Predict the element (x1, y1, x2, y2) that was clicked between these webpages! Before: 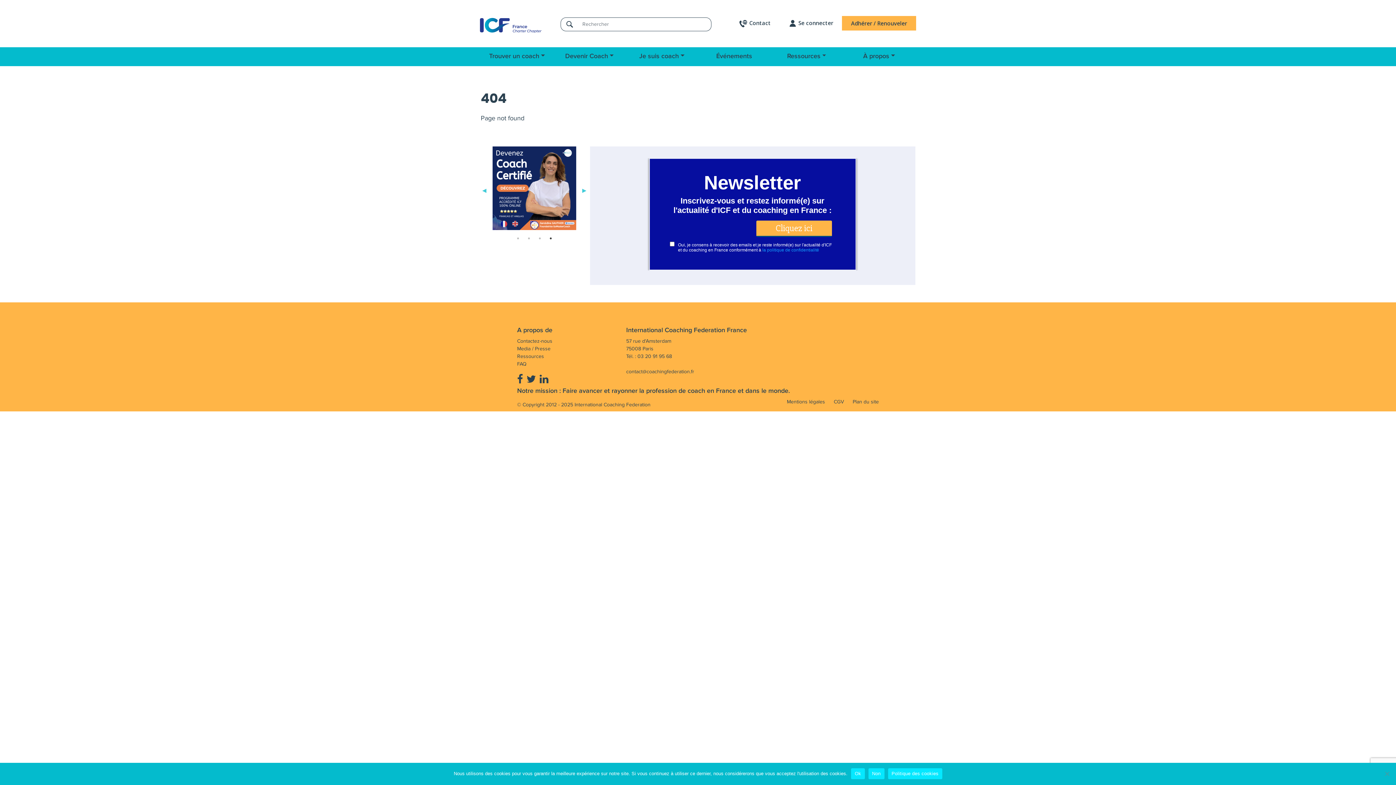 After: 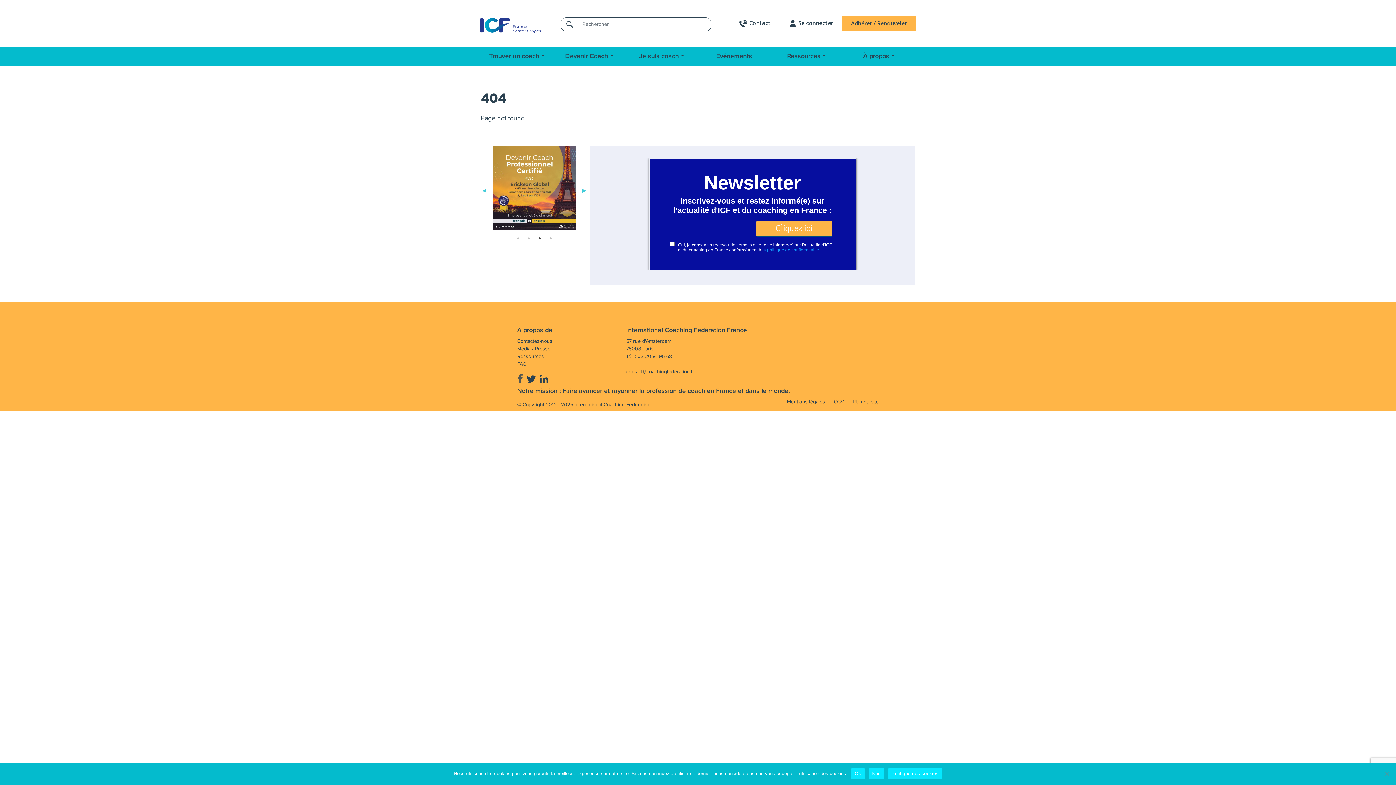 Action: bbox: (517, 374, 523, 386)